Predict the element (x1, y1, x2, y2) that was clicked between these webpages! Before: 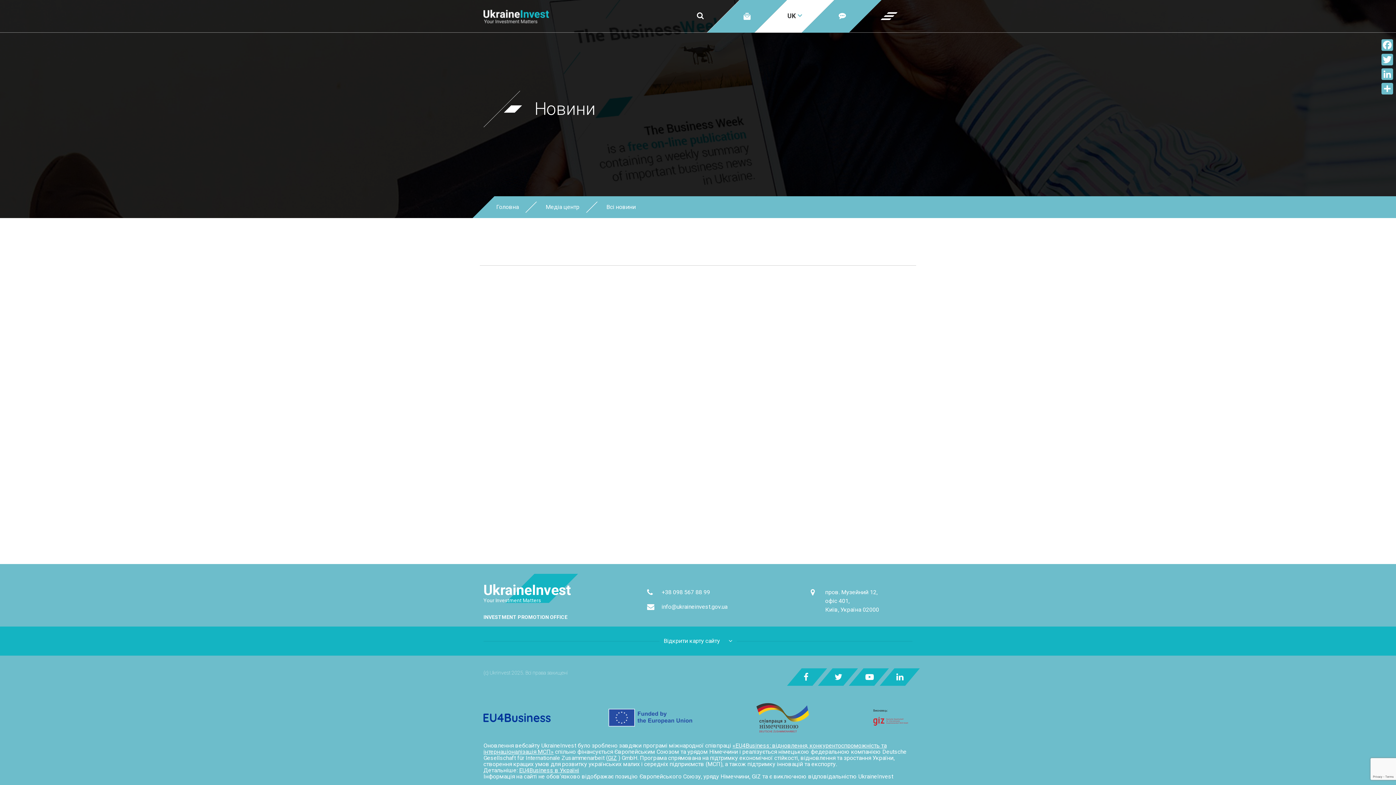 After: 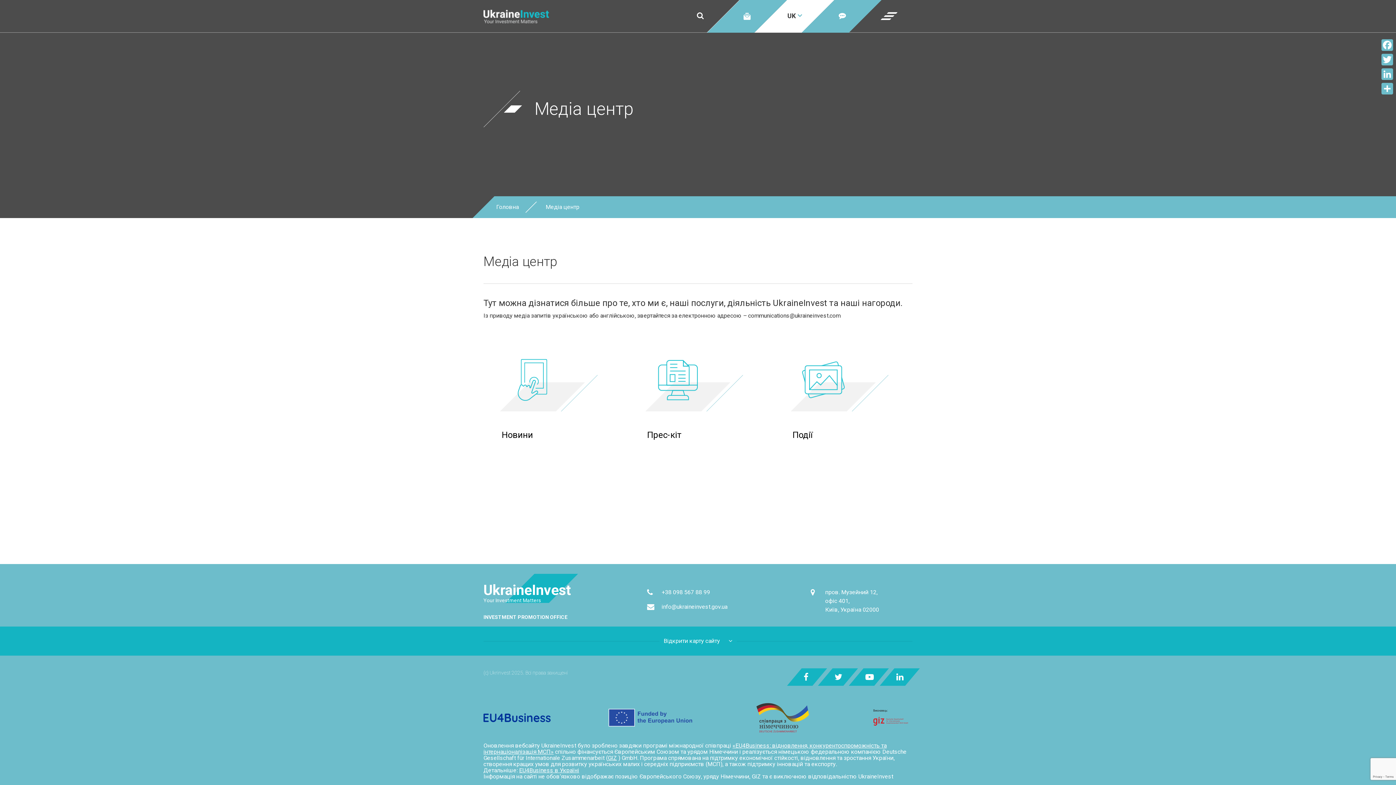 Action: label: Медіа центр bbox: (533, 201, 592, 212)